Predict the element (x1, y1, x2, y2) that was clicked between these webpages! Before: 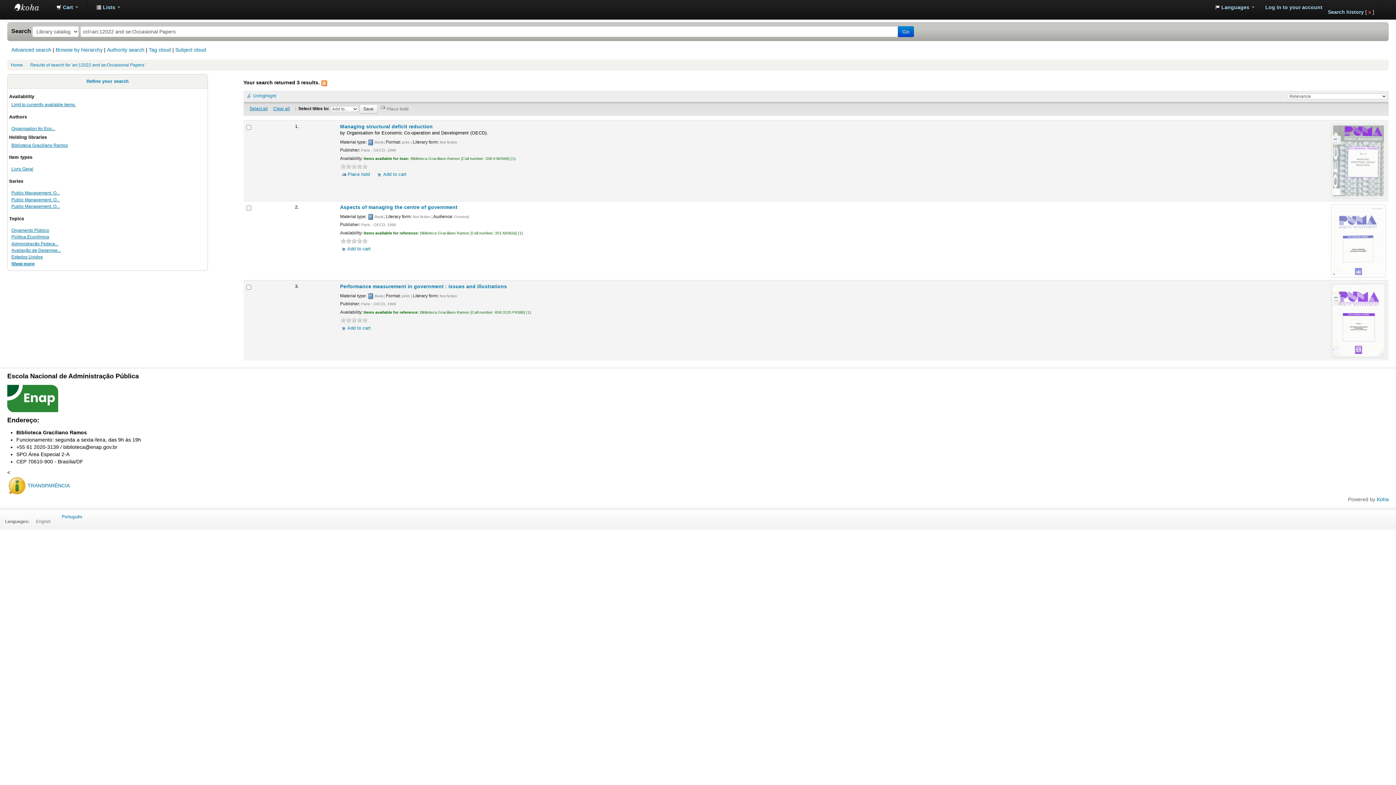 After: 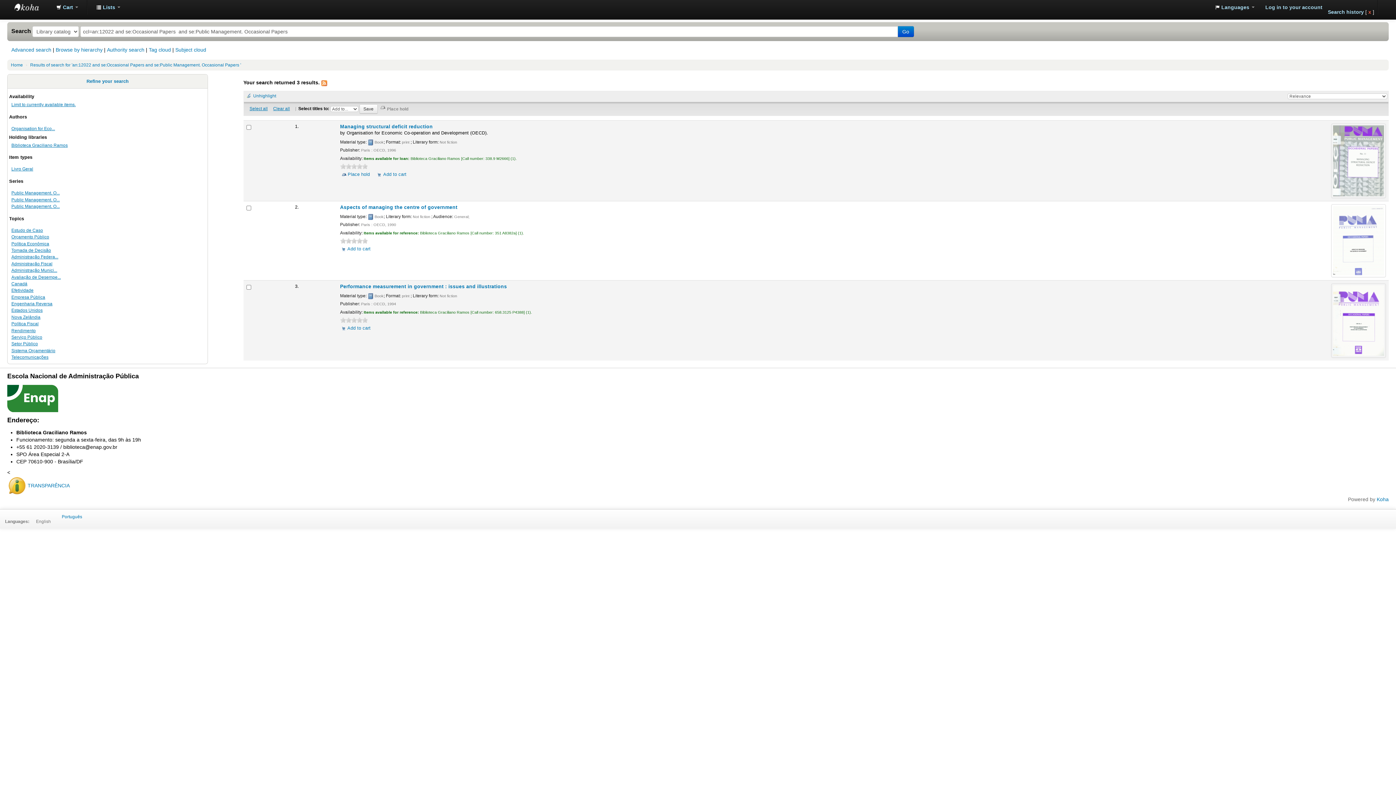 Action: label: Show more bbox: (11, 261, 34, 266)